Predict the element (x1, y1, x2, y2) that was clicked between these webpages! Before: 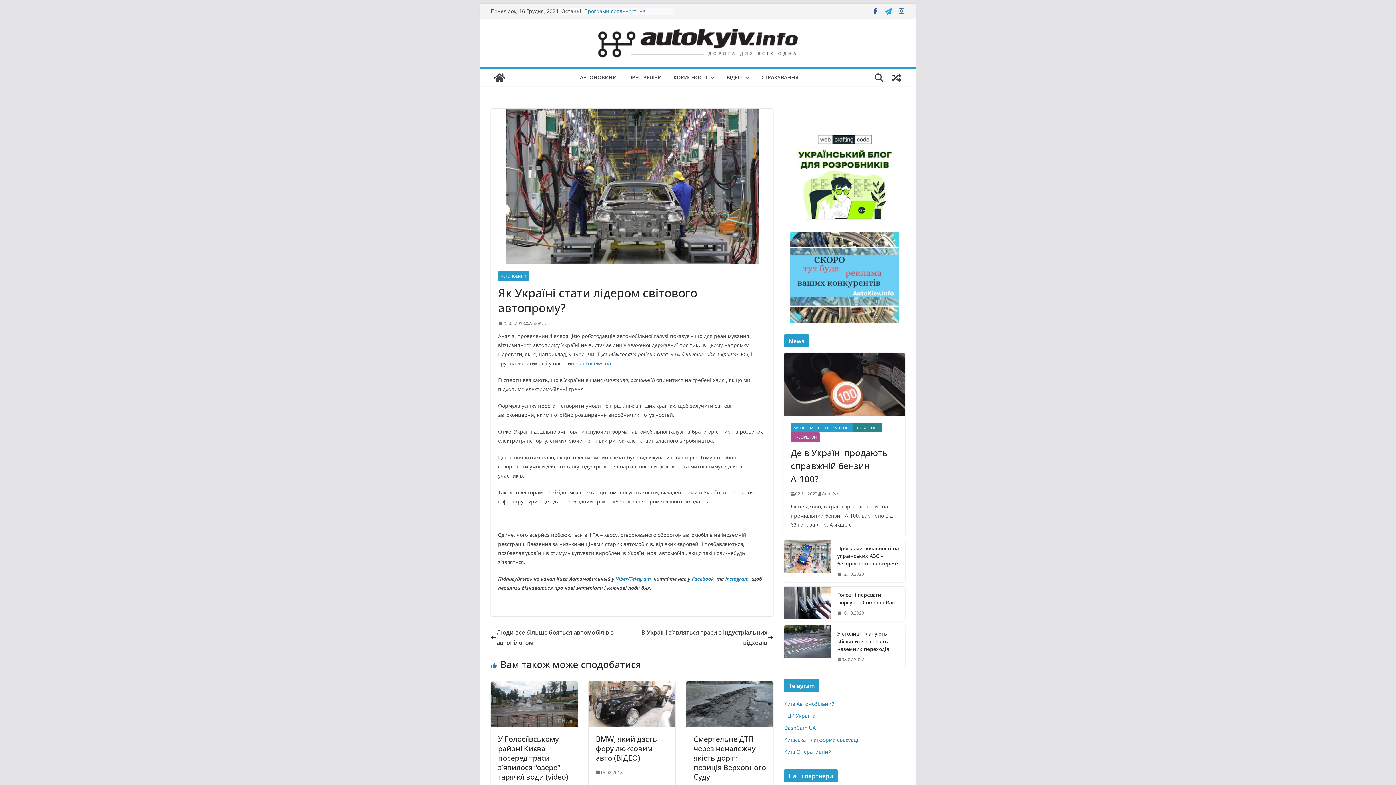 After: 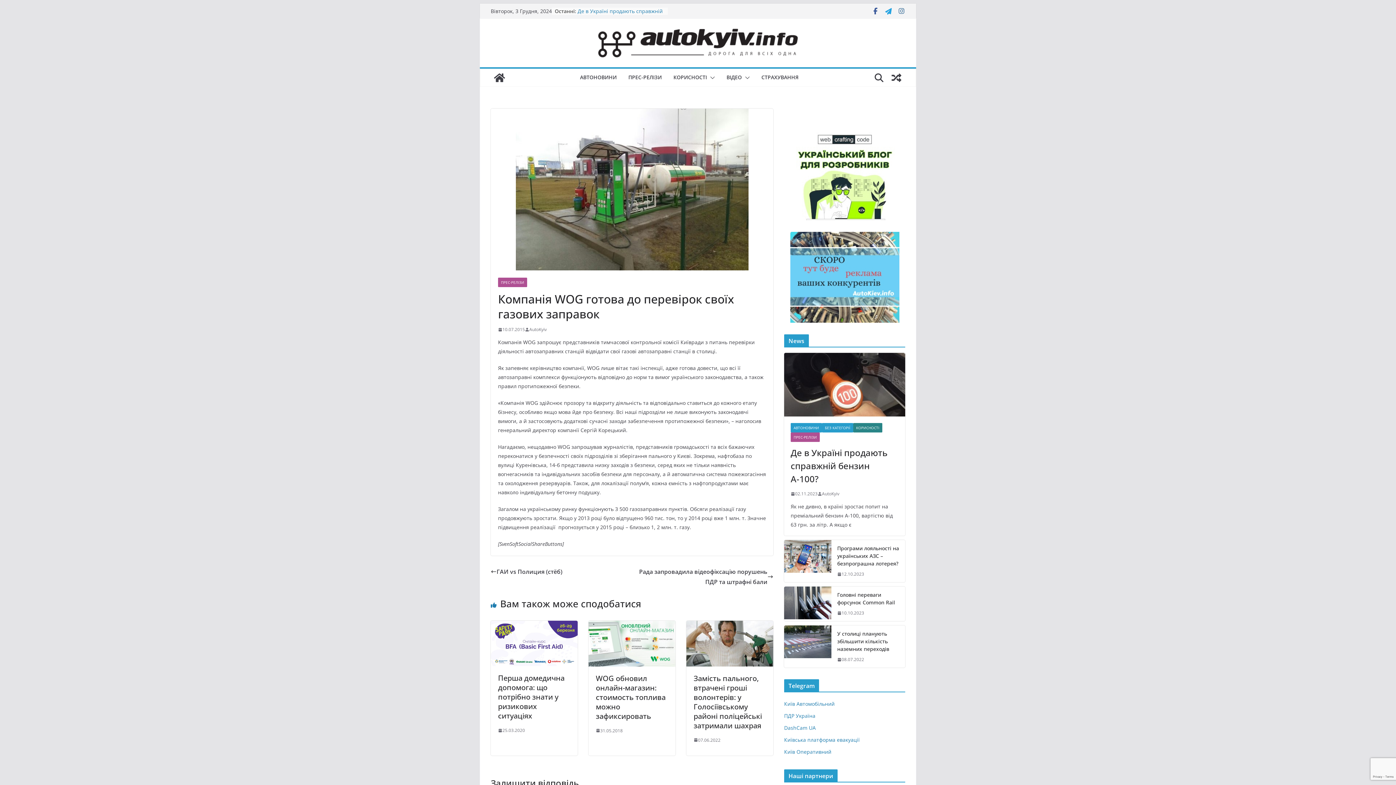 Action: bbox: (888, 69, 905, 86)